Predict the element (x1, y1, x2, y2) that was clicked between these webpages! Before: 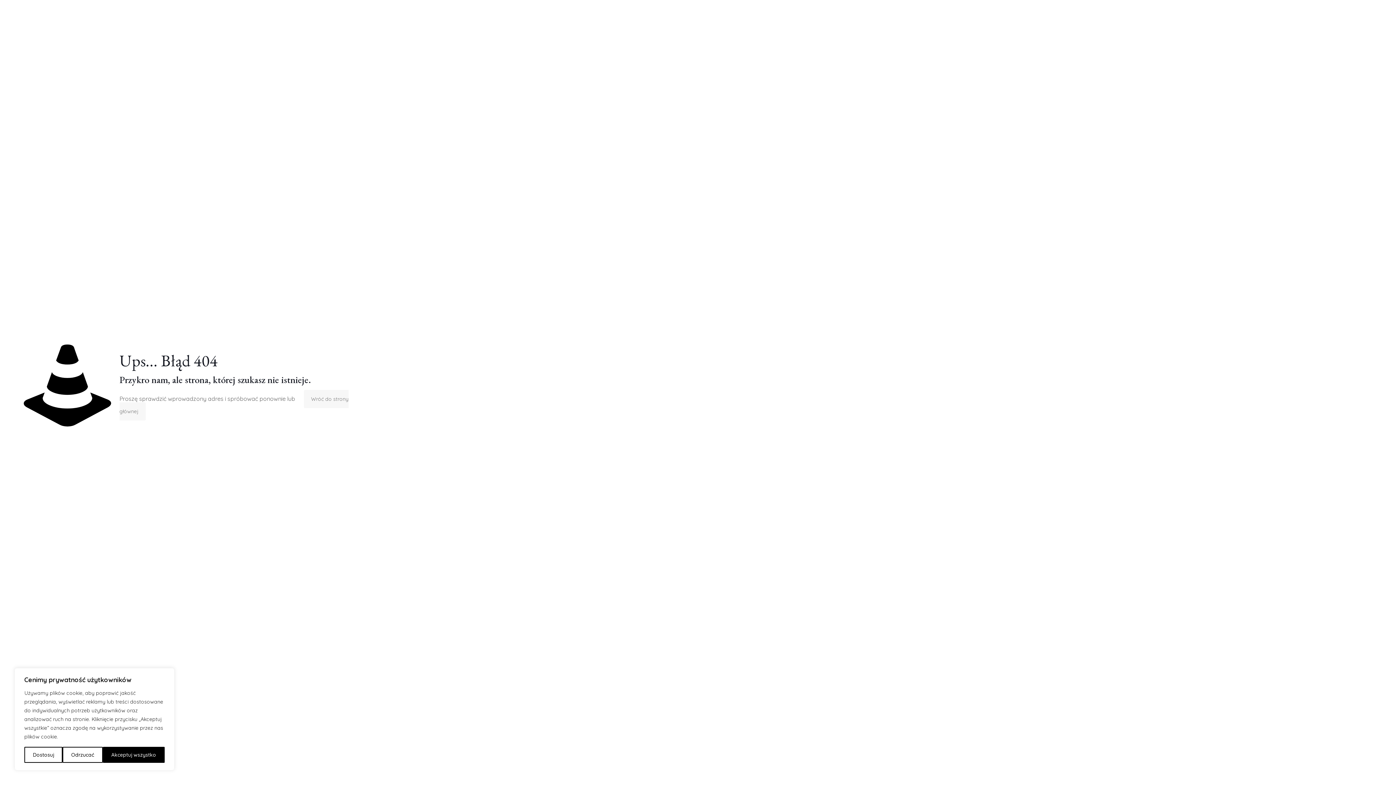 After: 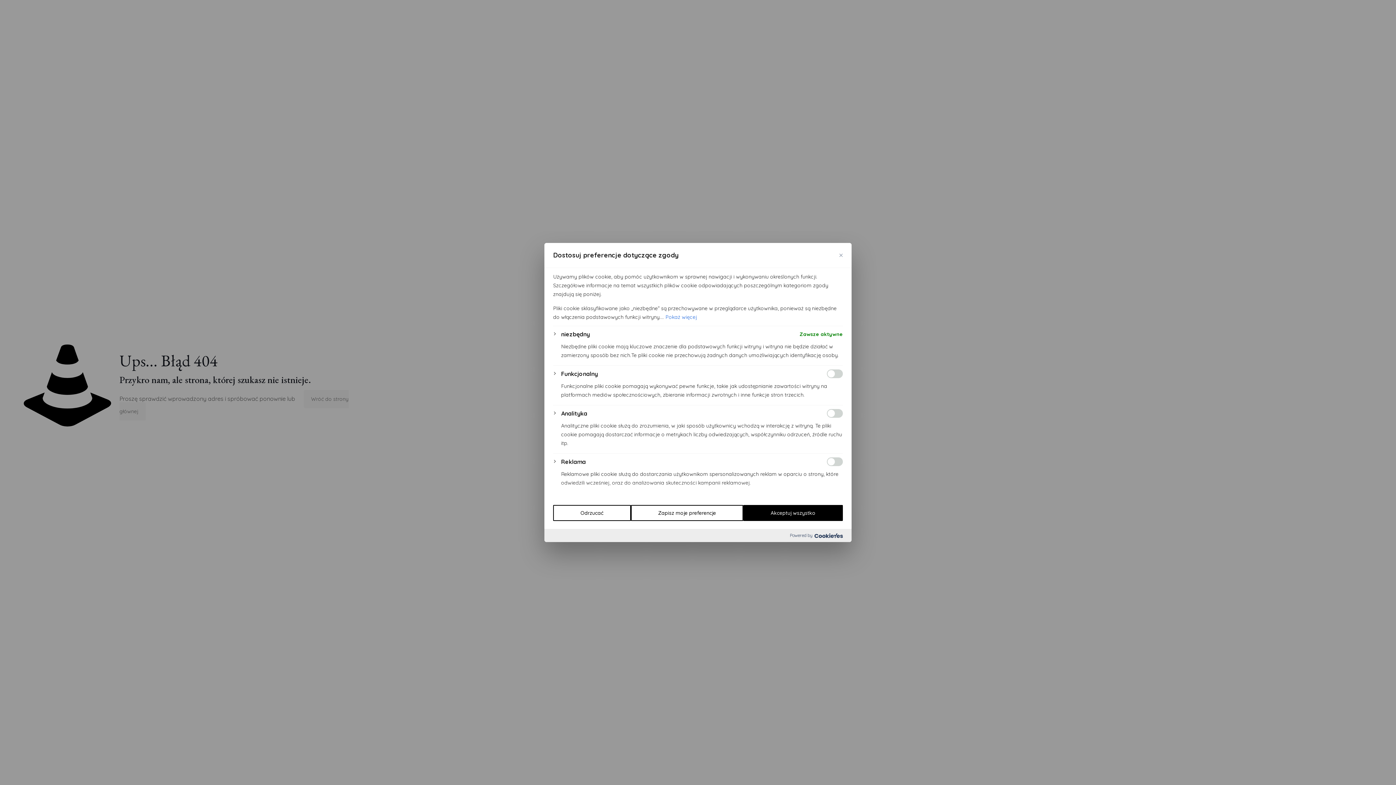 Action: label: Dostosuj bbox: (24, 747, 62, 763)